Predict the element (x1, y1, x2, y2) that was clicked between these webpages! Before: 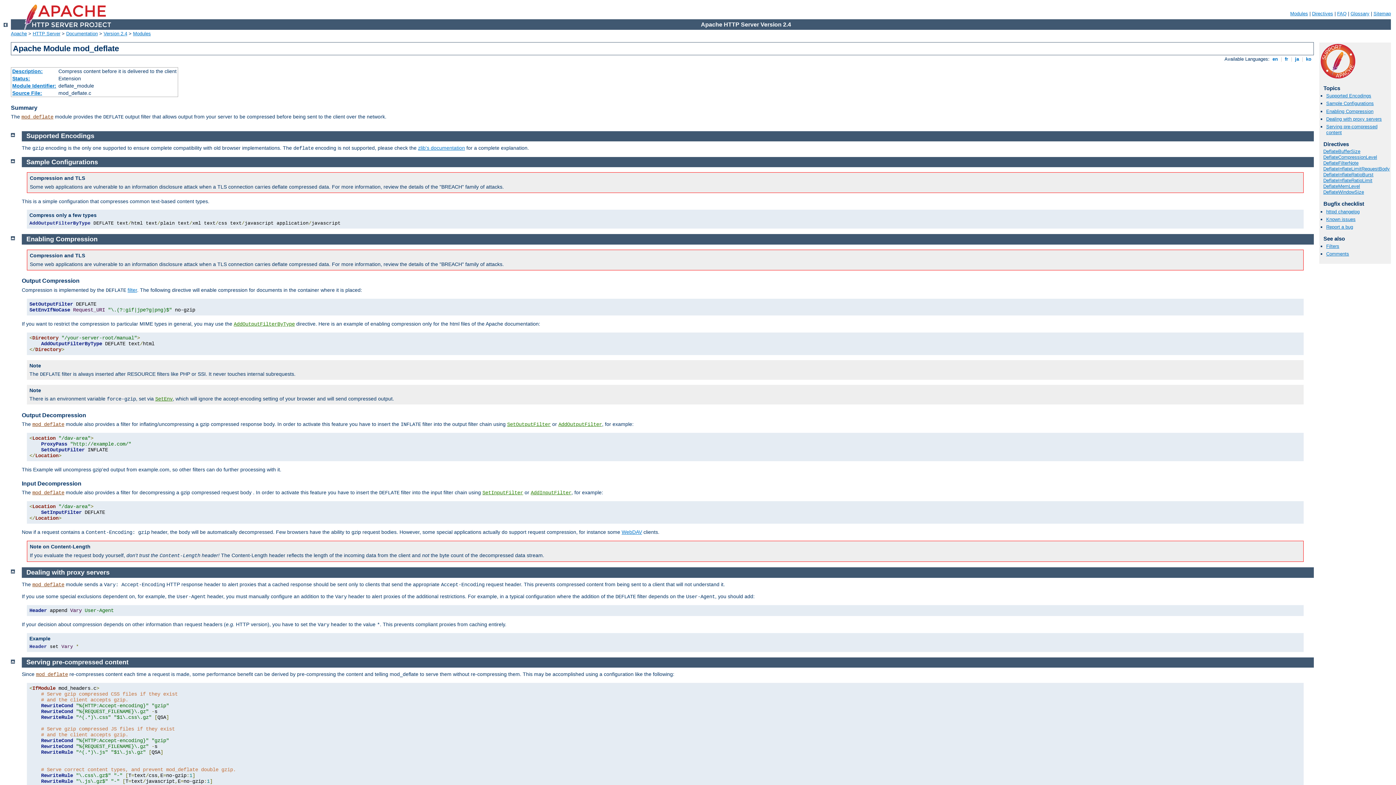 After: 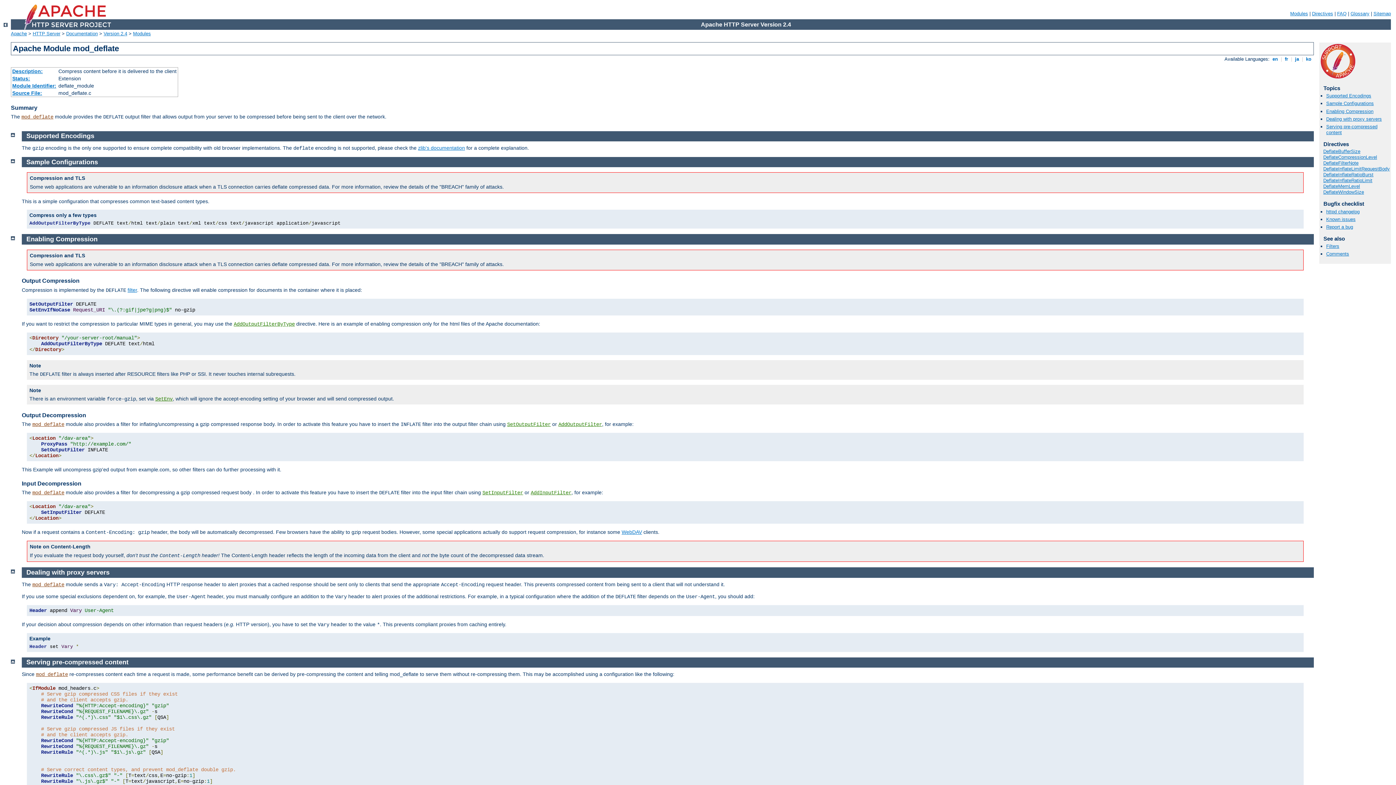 Action: label: Sample Configurations bbox: (26, 158, 98, 165)